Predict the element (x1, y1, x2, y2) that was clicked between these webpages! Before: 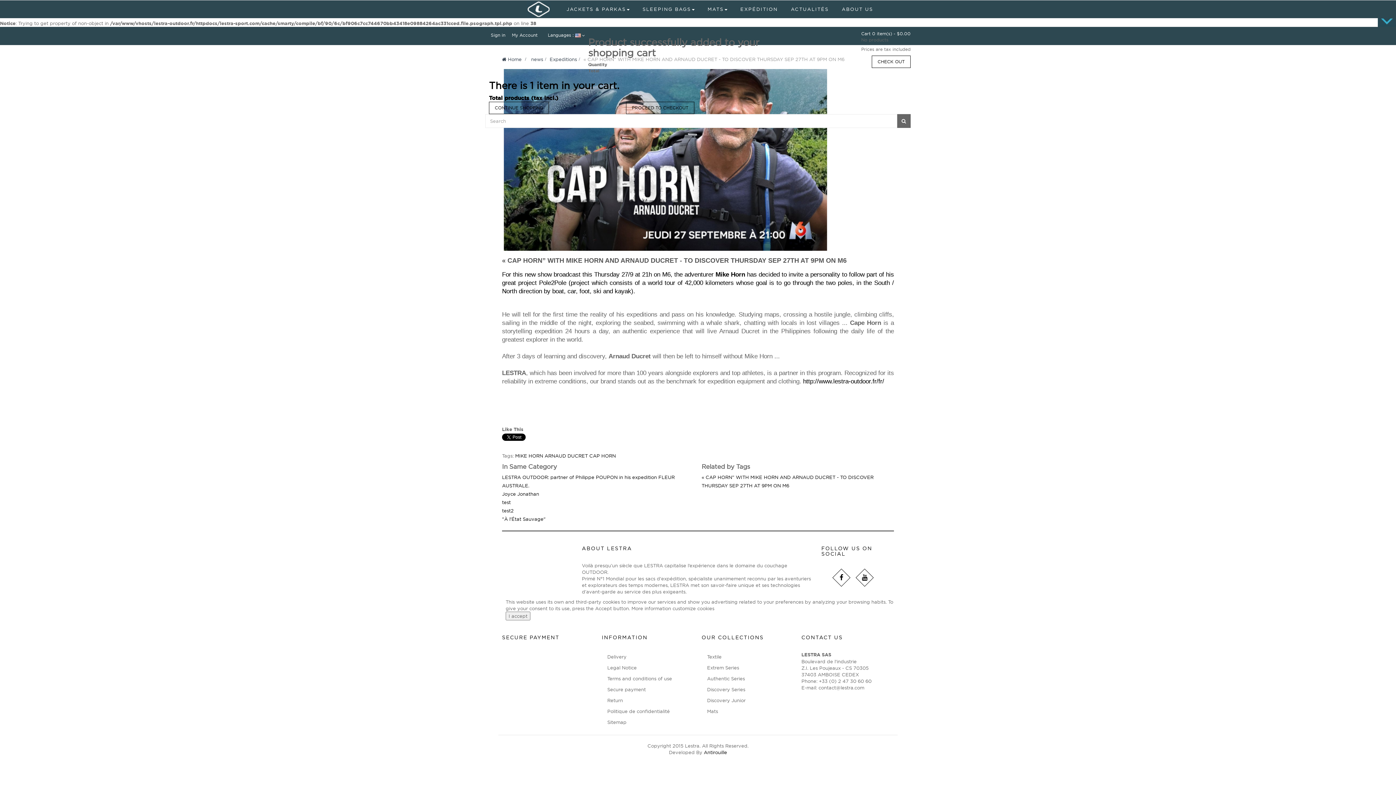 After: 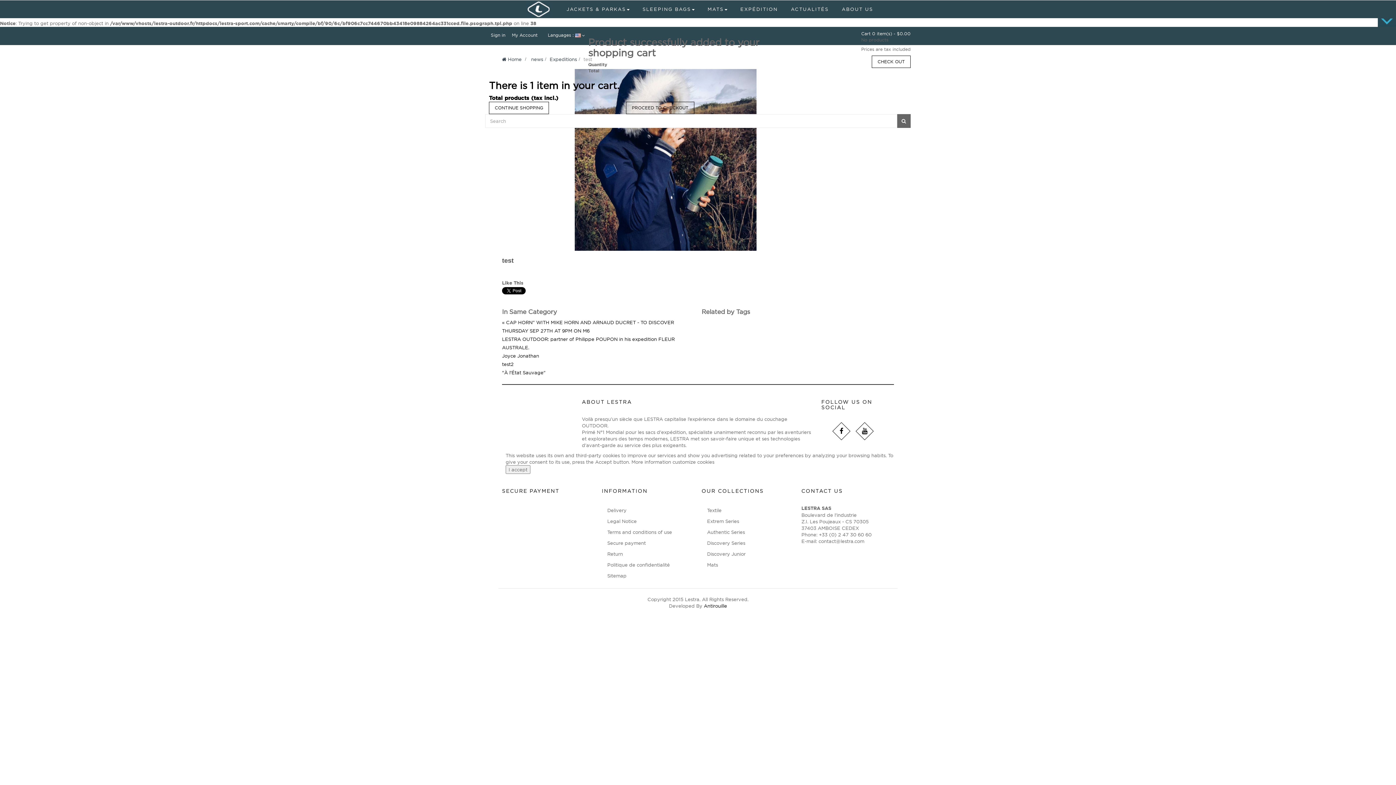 Action: bbox: (502, 499, 510, 504) label: test